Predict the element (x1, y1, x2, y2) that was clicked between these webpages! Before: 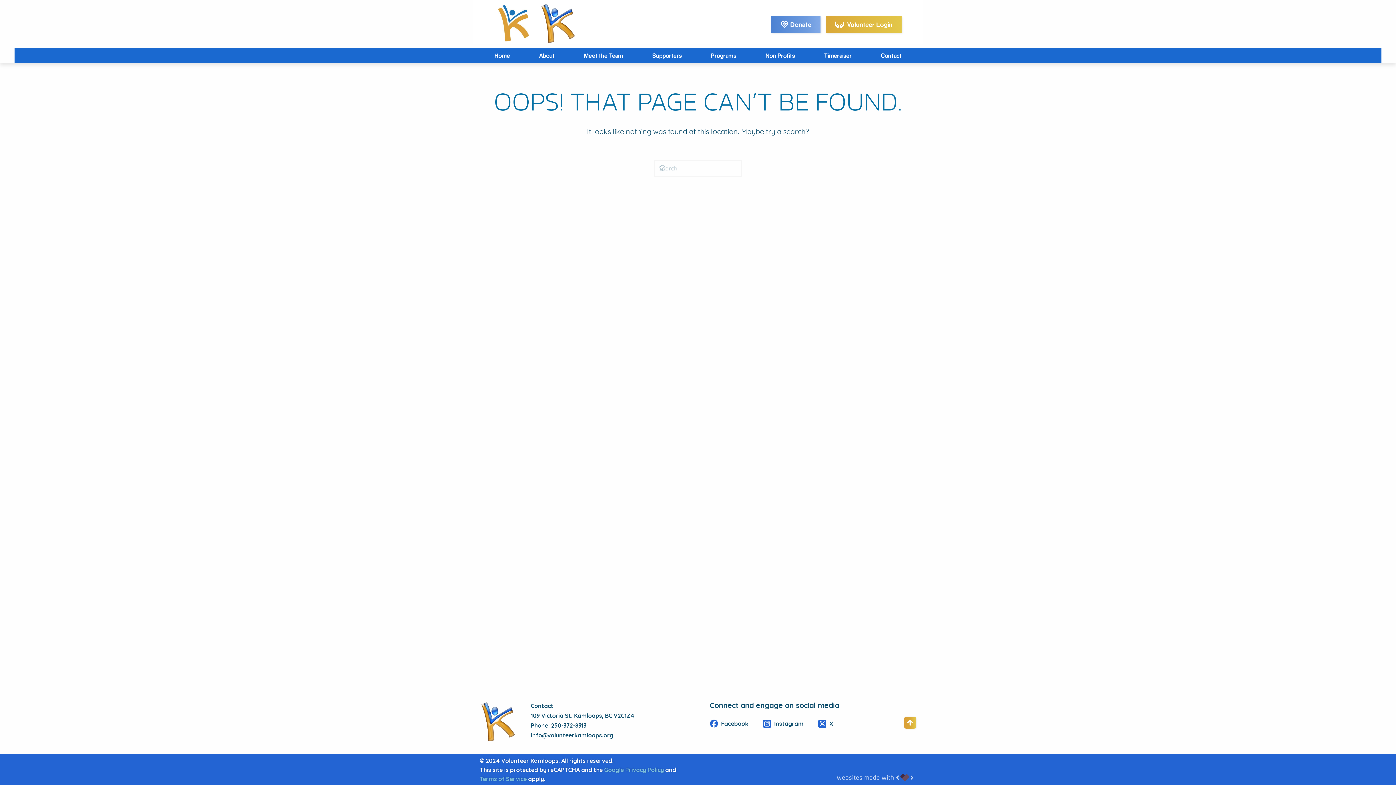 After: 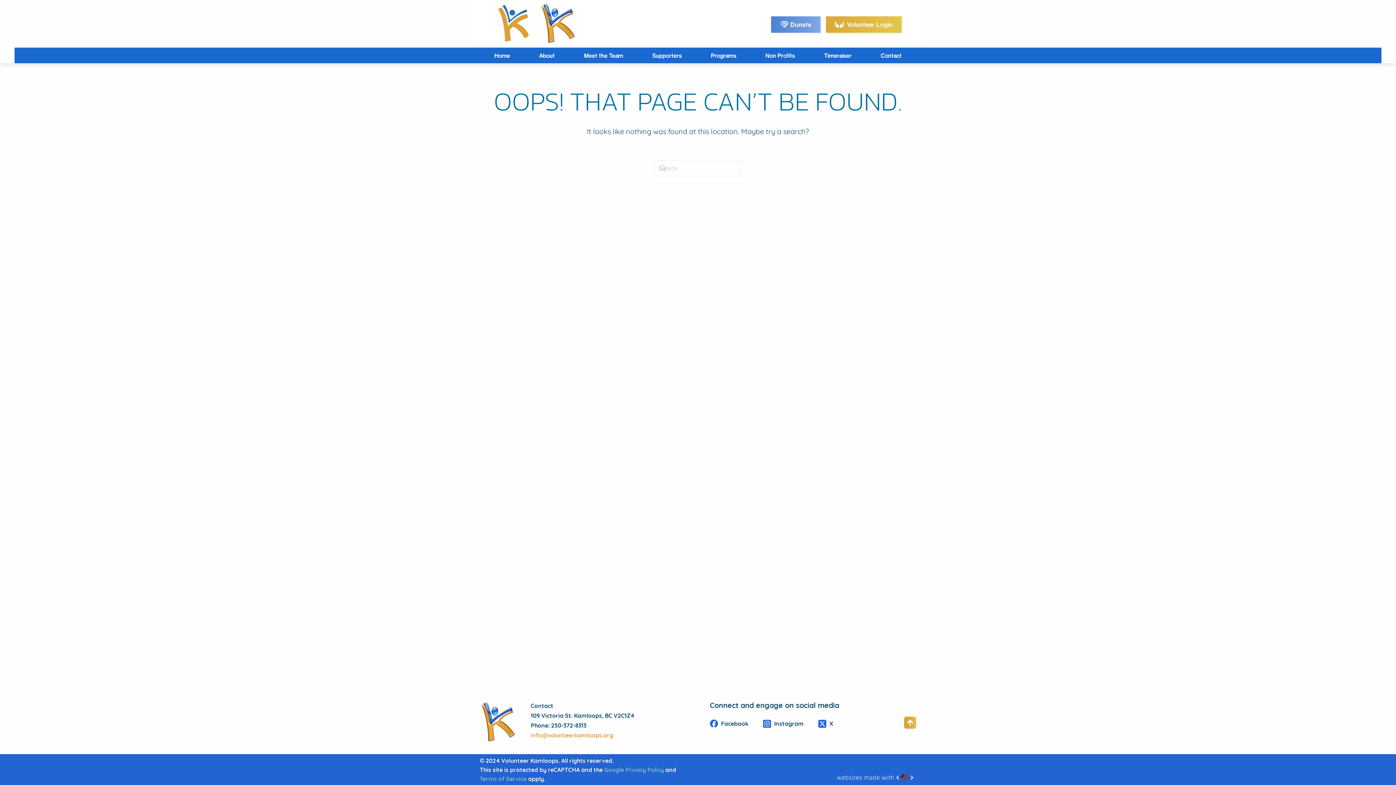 Action: label: info@volunteerkamloops.org bbox: (530, 733, 613, 739)